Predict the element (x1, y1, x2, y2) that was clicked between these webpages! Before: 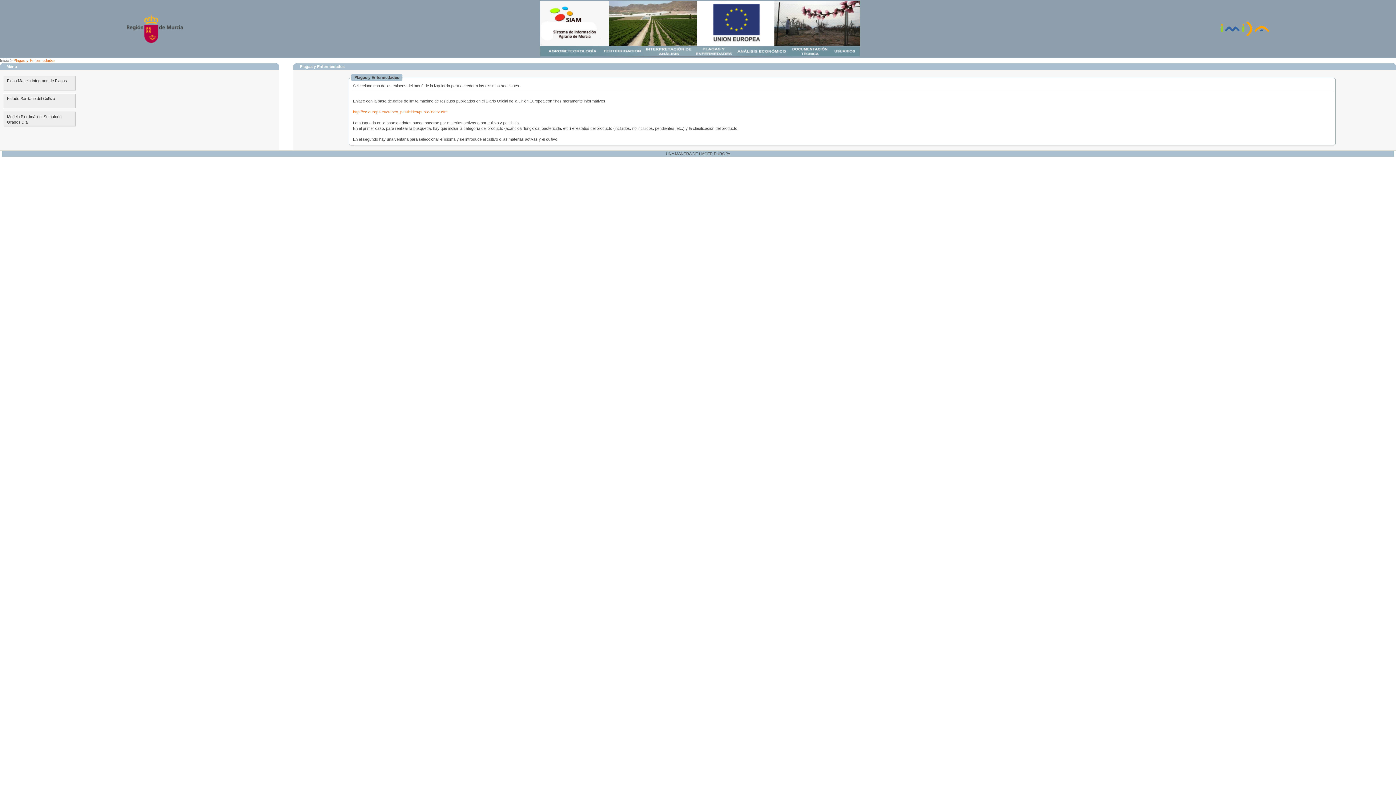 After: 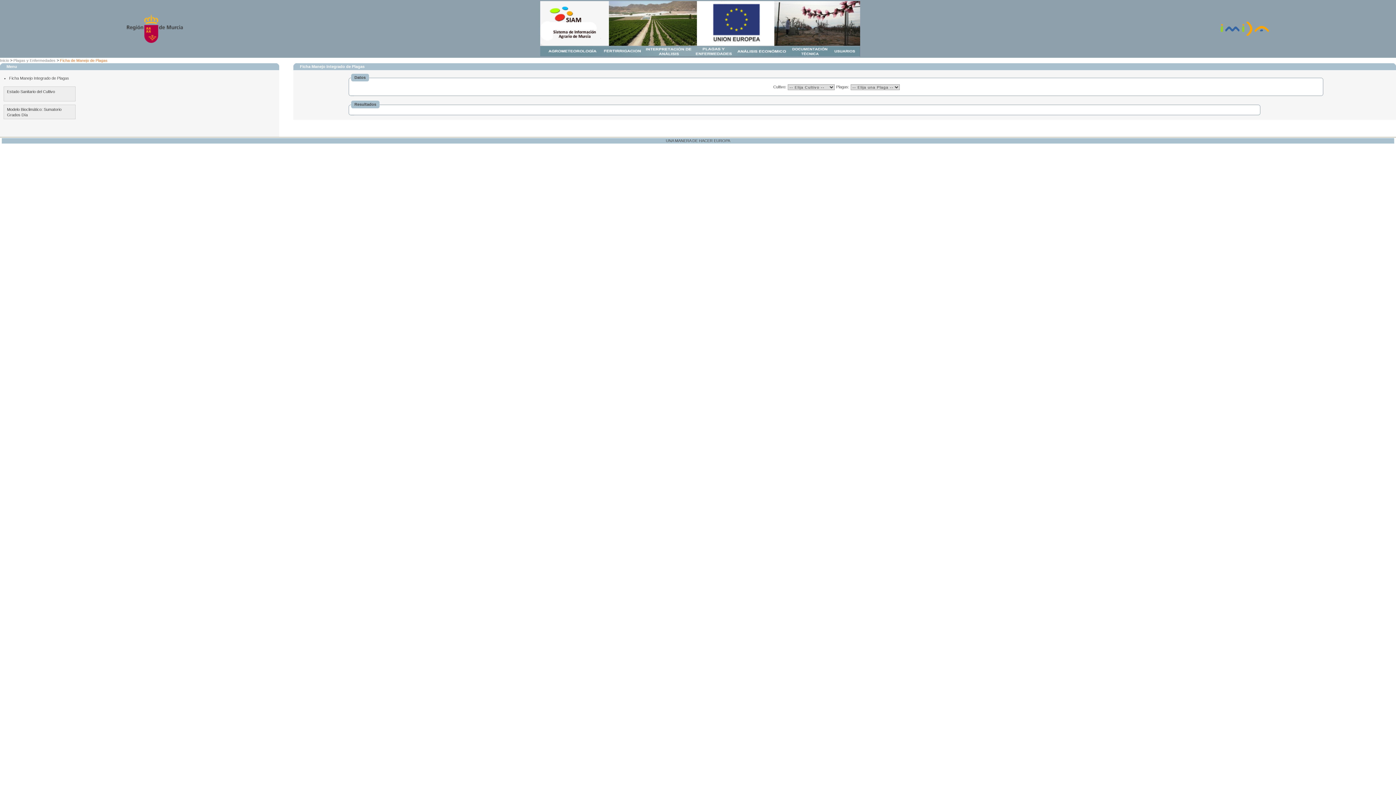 Action: label: Ficha Manejo Integrado de Plagas bbox: (3, 75, 75, 90)